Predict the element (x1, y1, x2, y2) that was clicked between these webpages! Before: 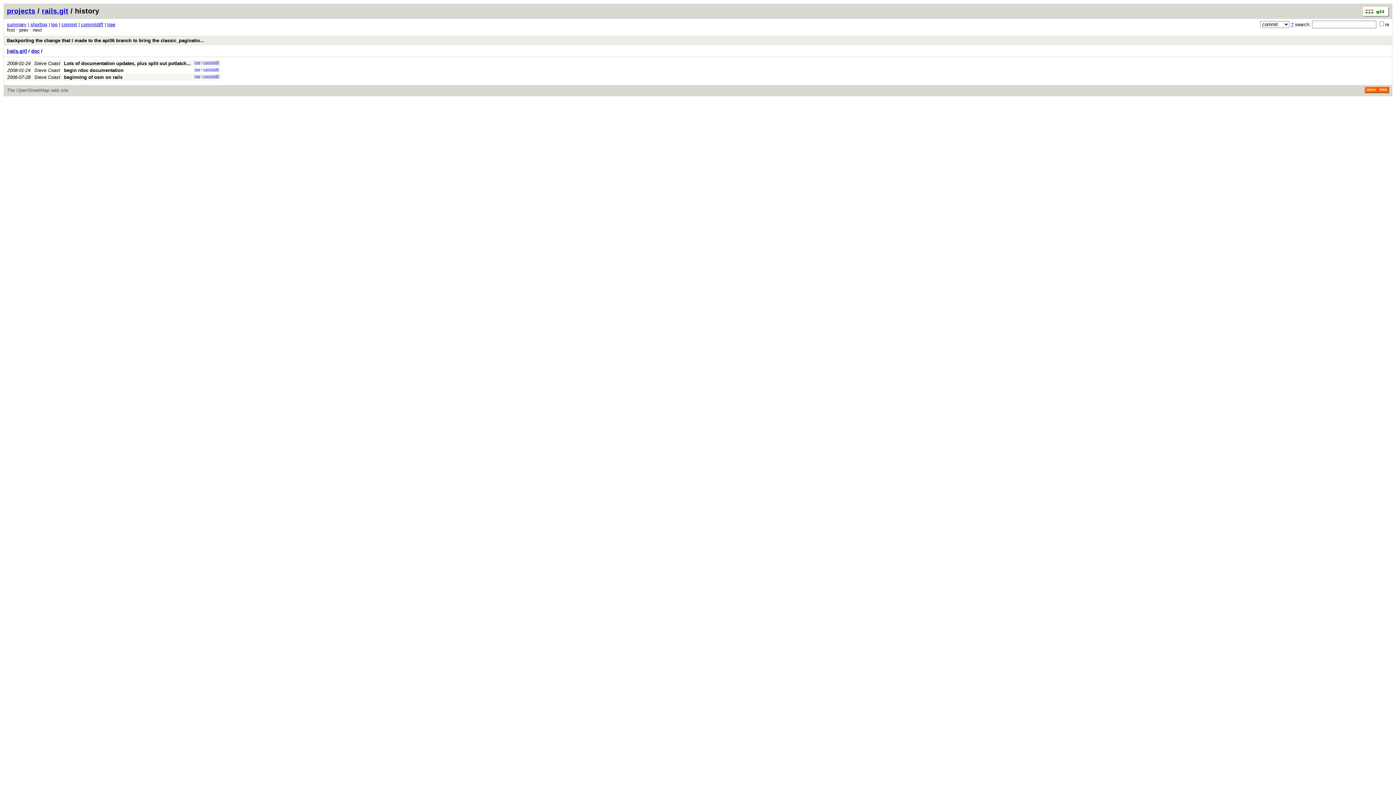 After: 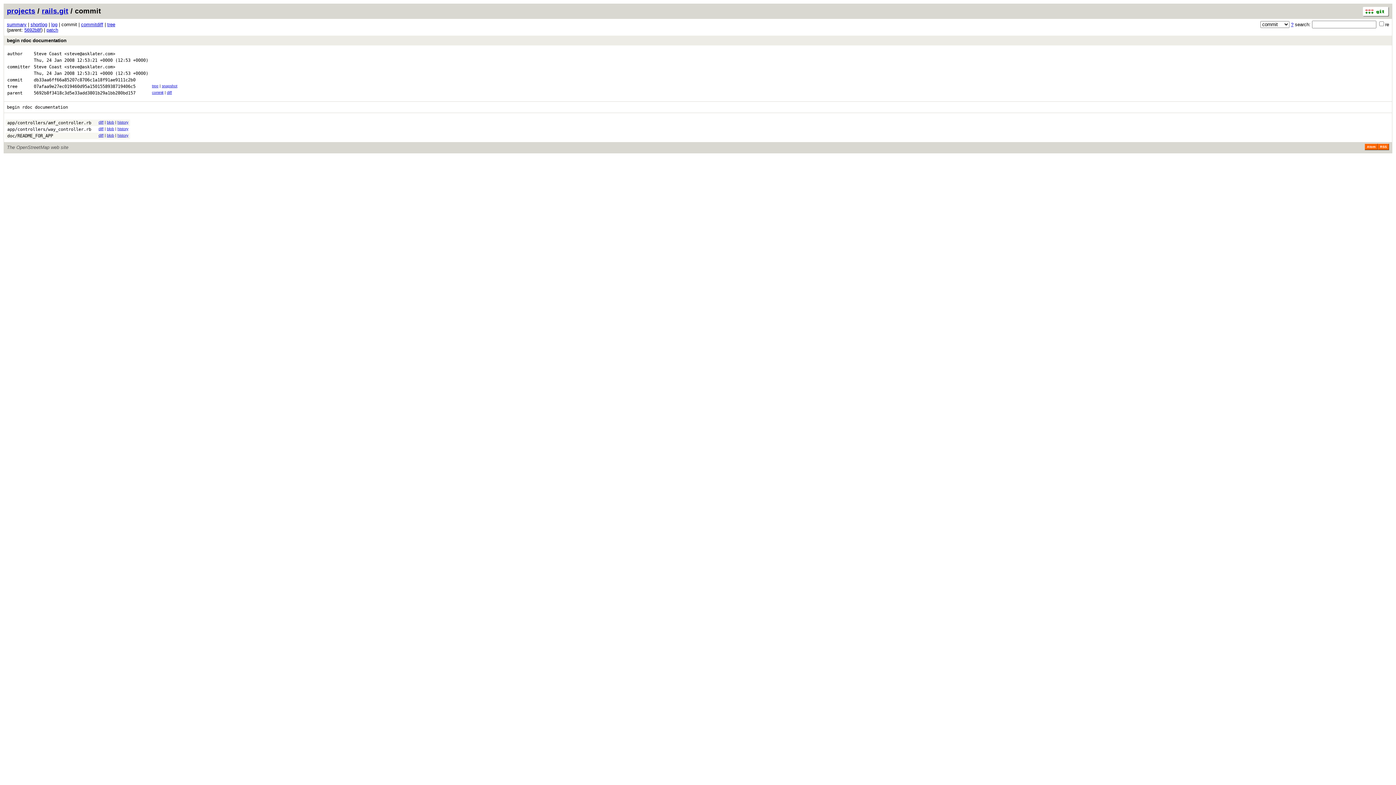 Action: label: begin rdoc documentation bbox: (64, 67, 123, 73)